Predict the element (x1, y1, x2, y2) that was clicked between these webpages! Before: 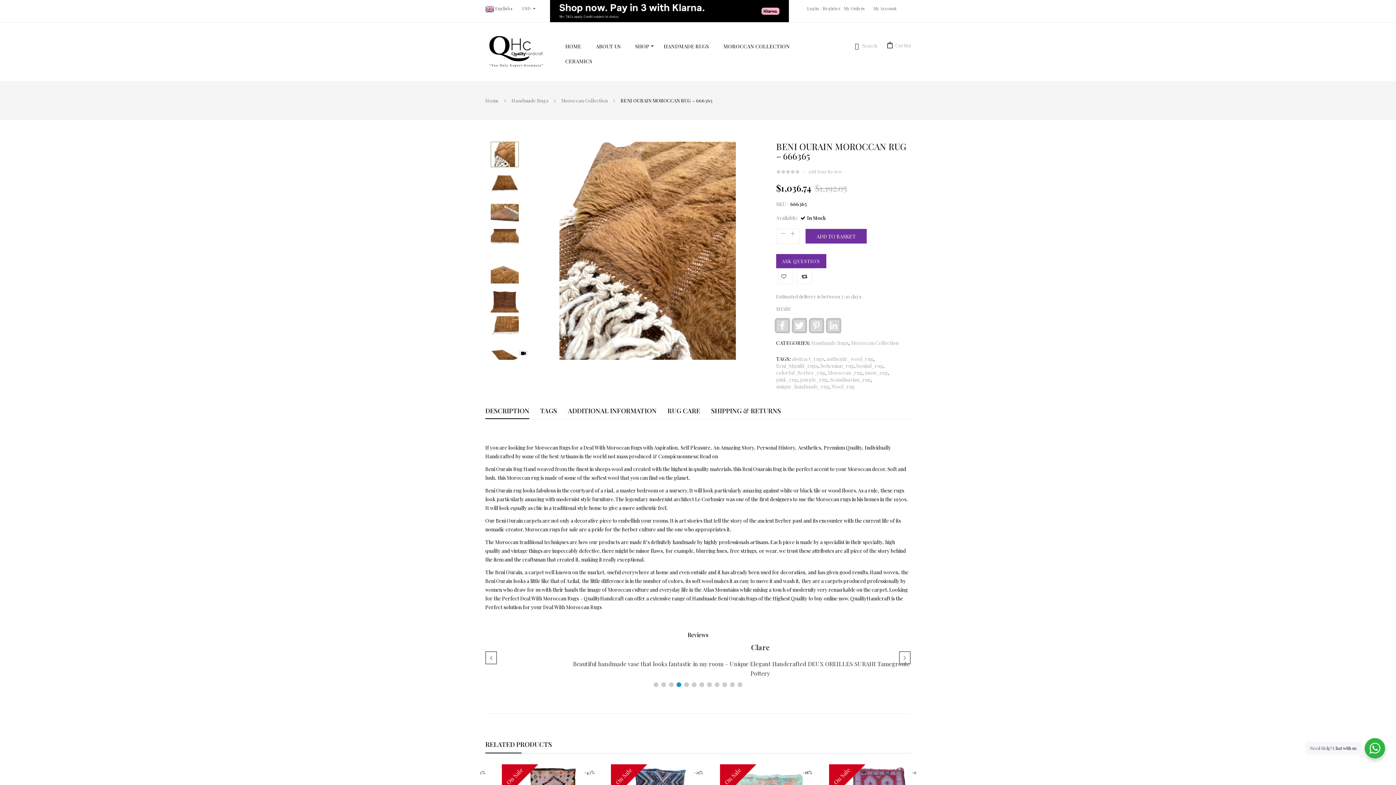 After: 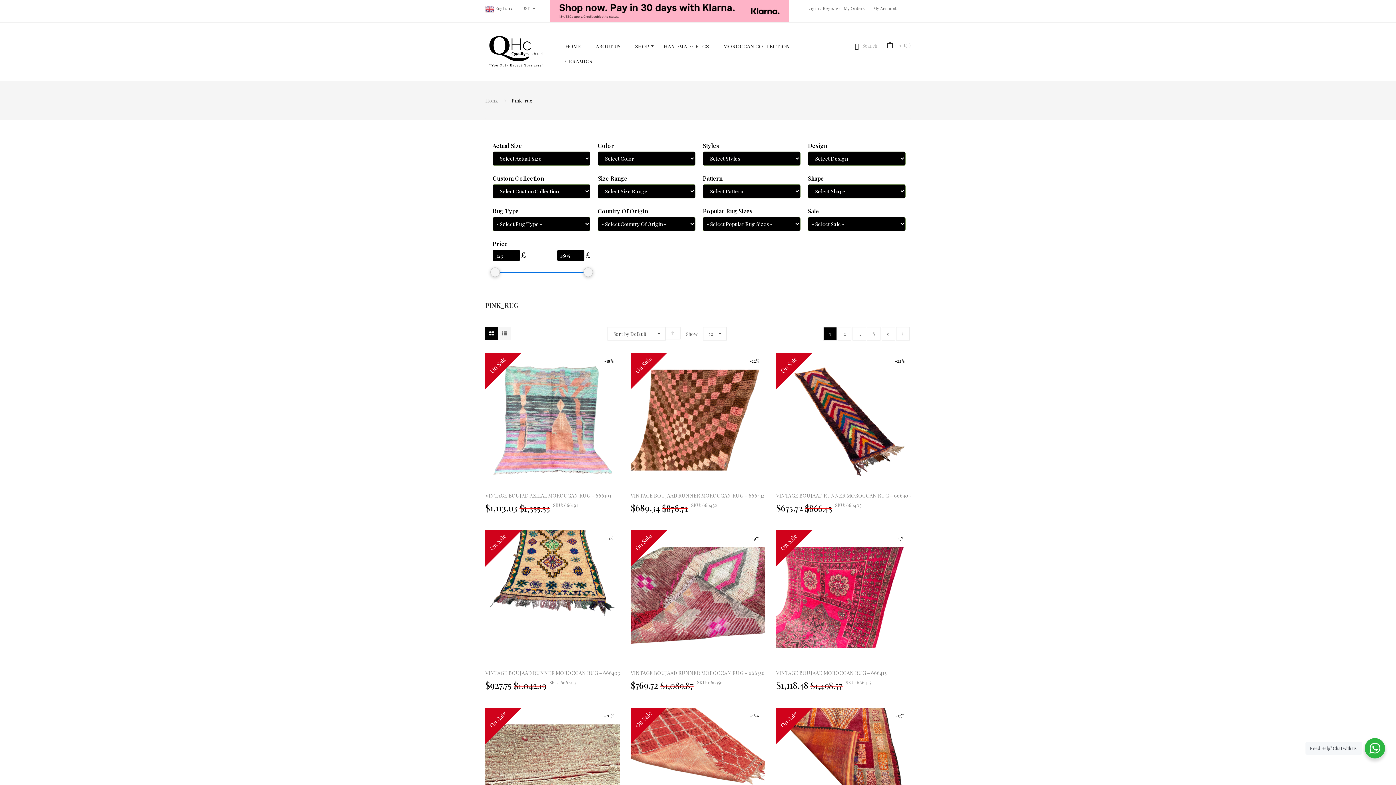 Action: bbox: (776, 376, 797, 383) label: pink_rug